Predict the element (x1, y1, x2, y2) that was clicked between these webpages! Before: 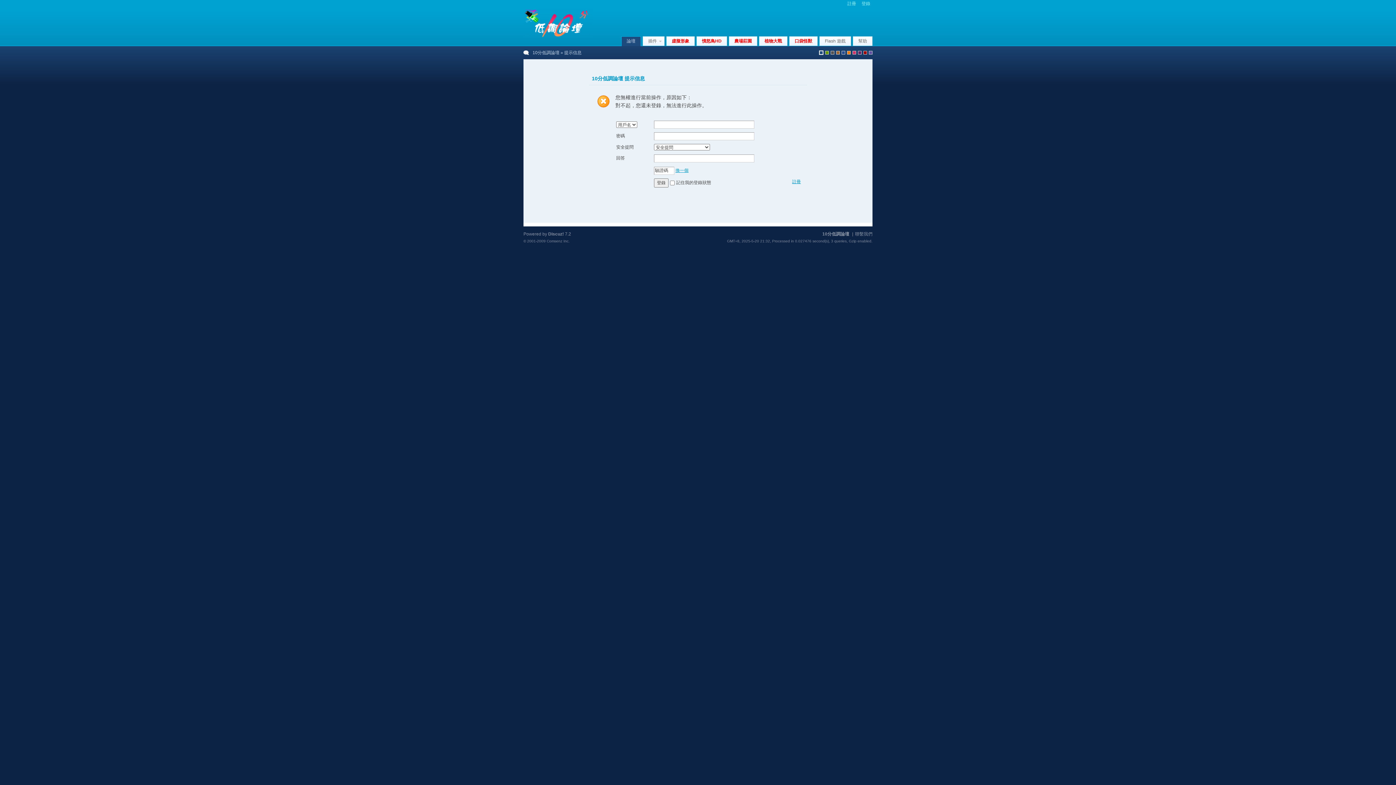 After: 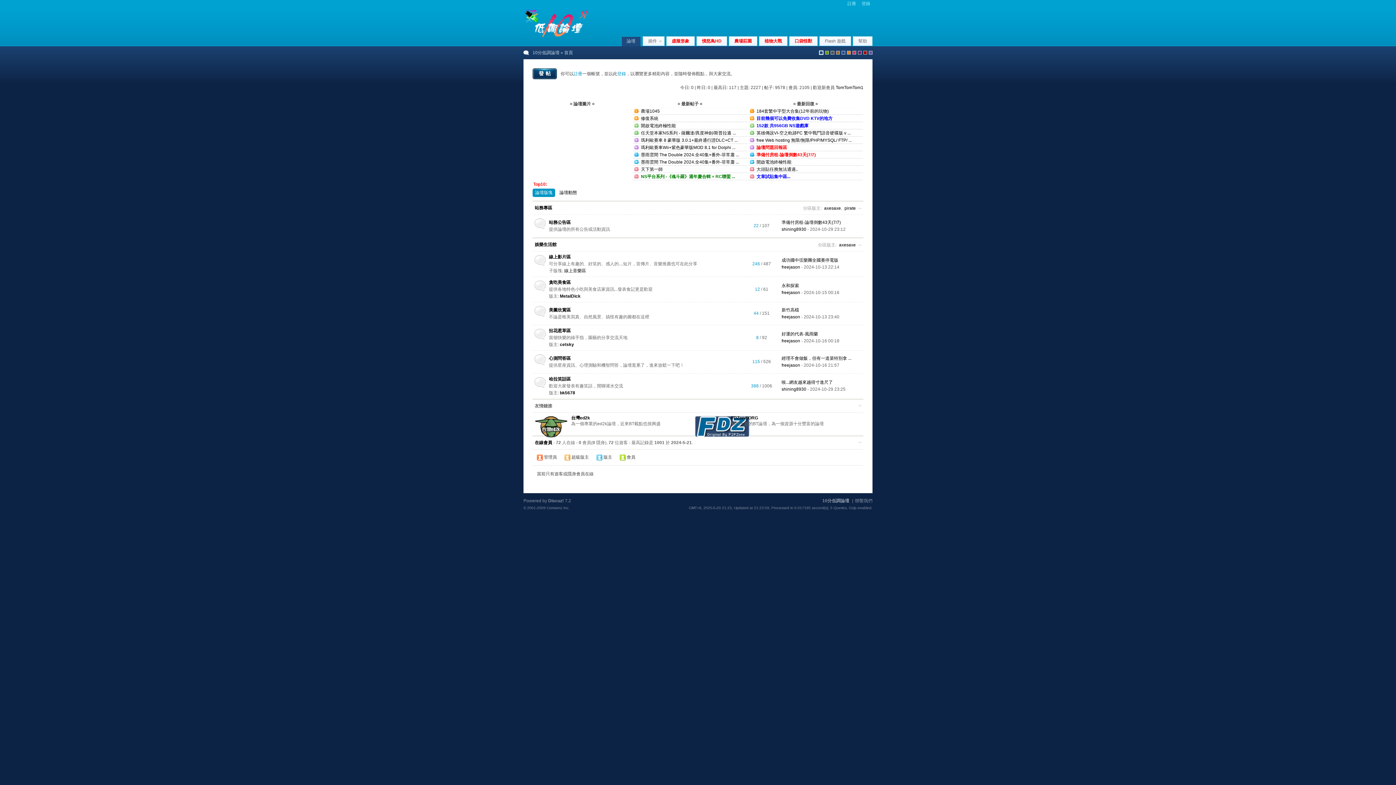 Action: bbox: (523, 33, 592, 38)